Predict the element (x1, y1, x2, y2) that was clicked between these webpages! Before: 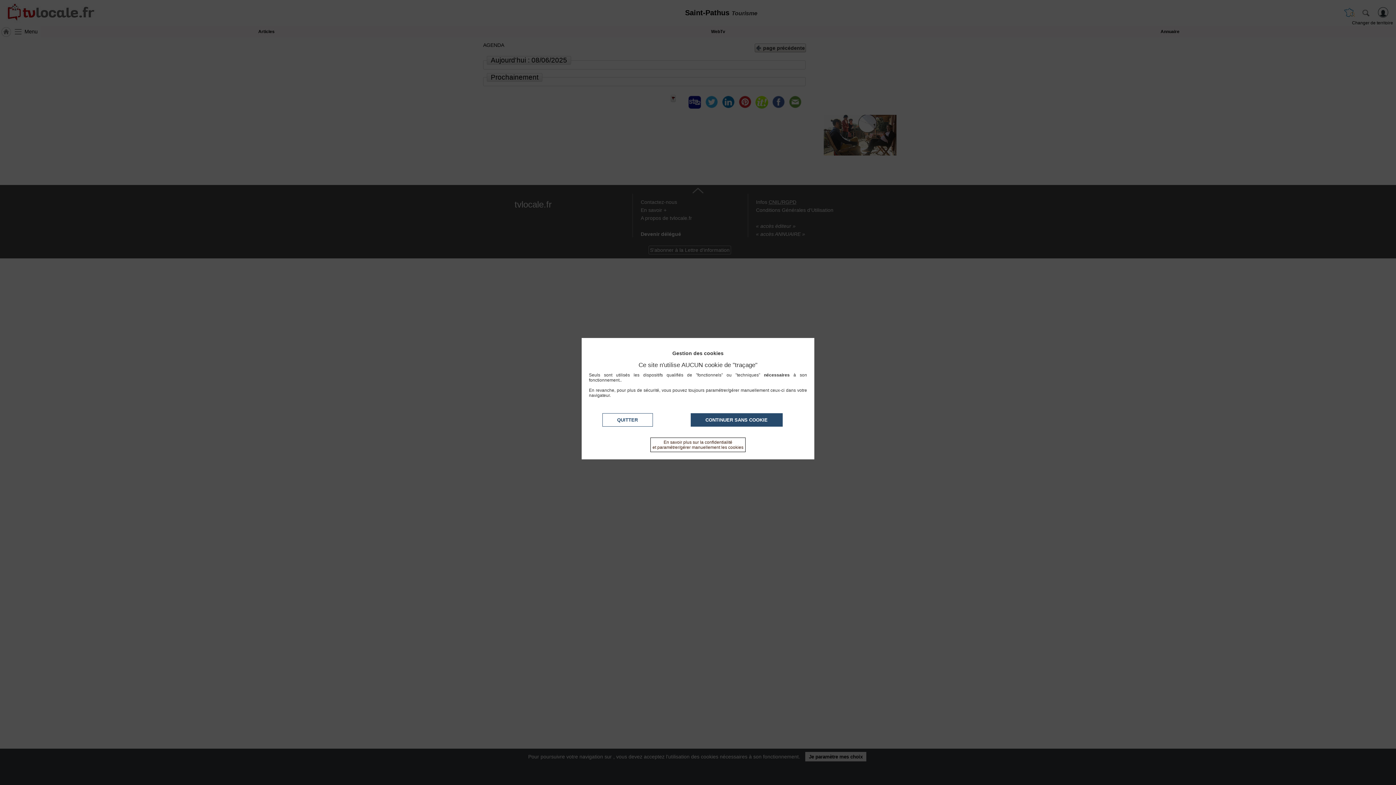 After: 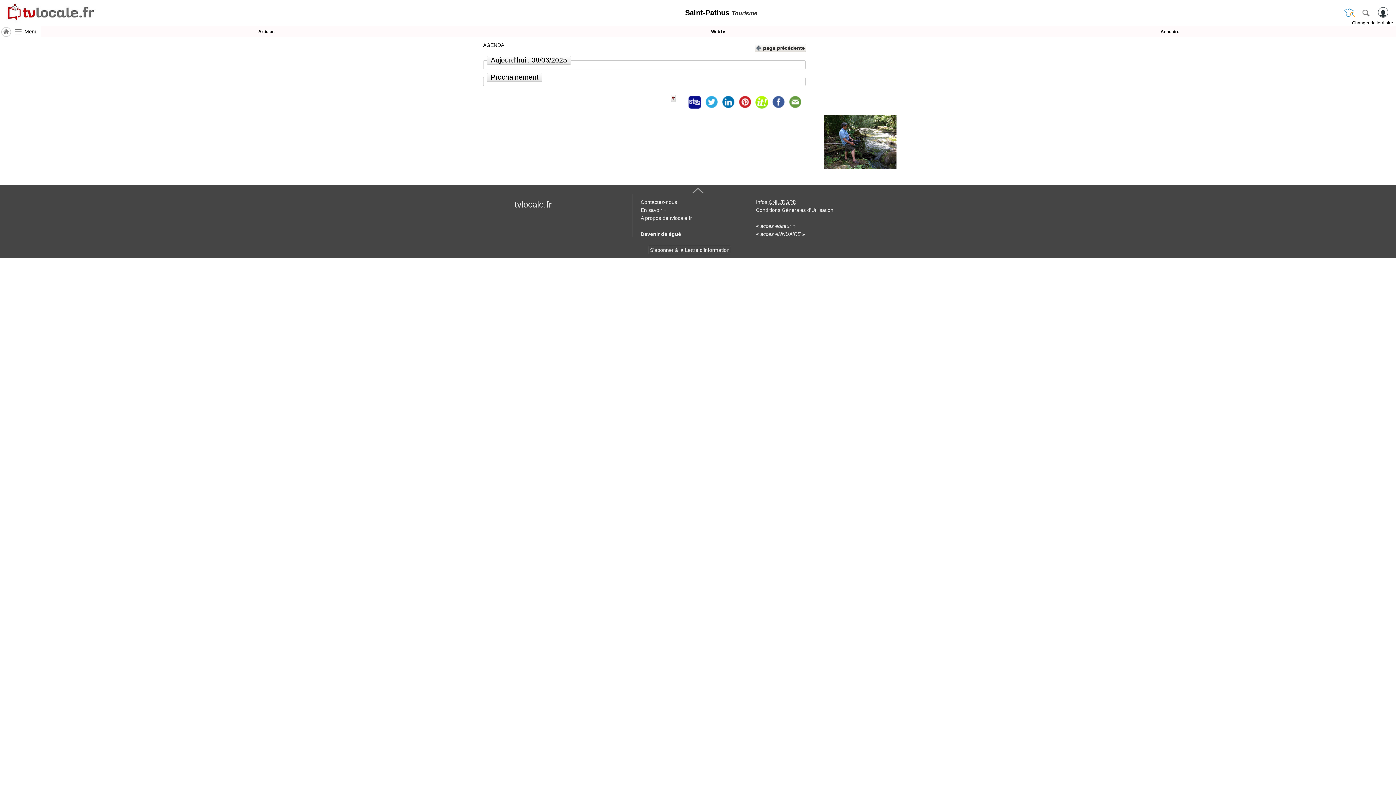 Action: bbox: (690, 413, 782, 426) label: CONTINUER SANS COOKIE